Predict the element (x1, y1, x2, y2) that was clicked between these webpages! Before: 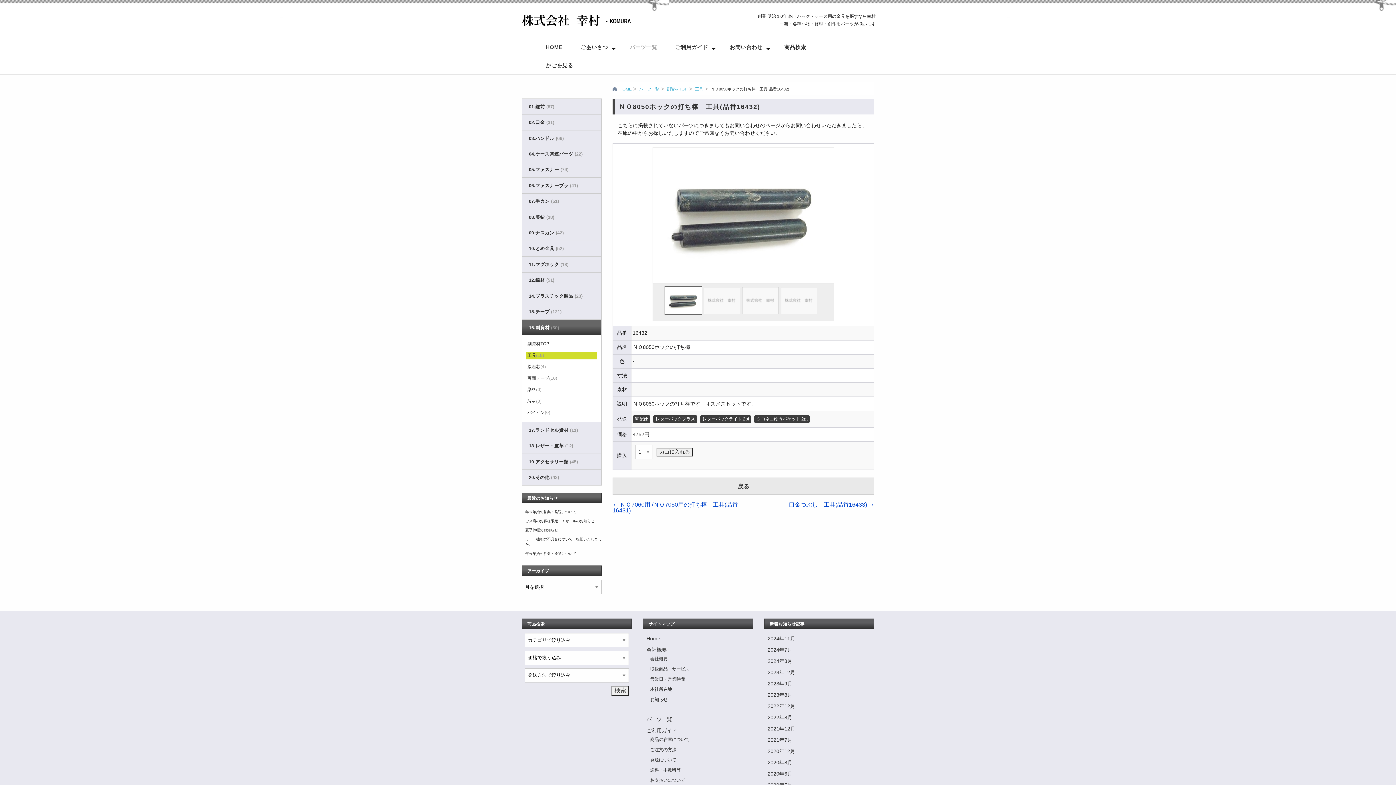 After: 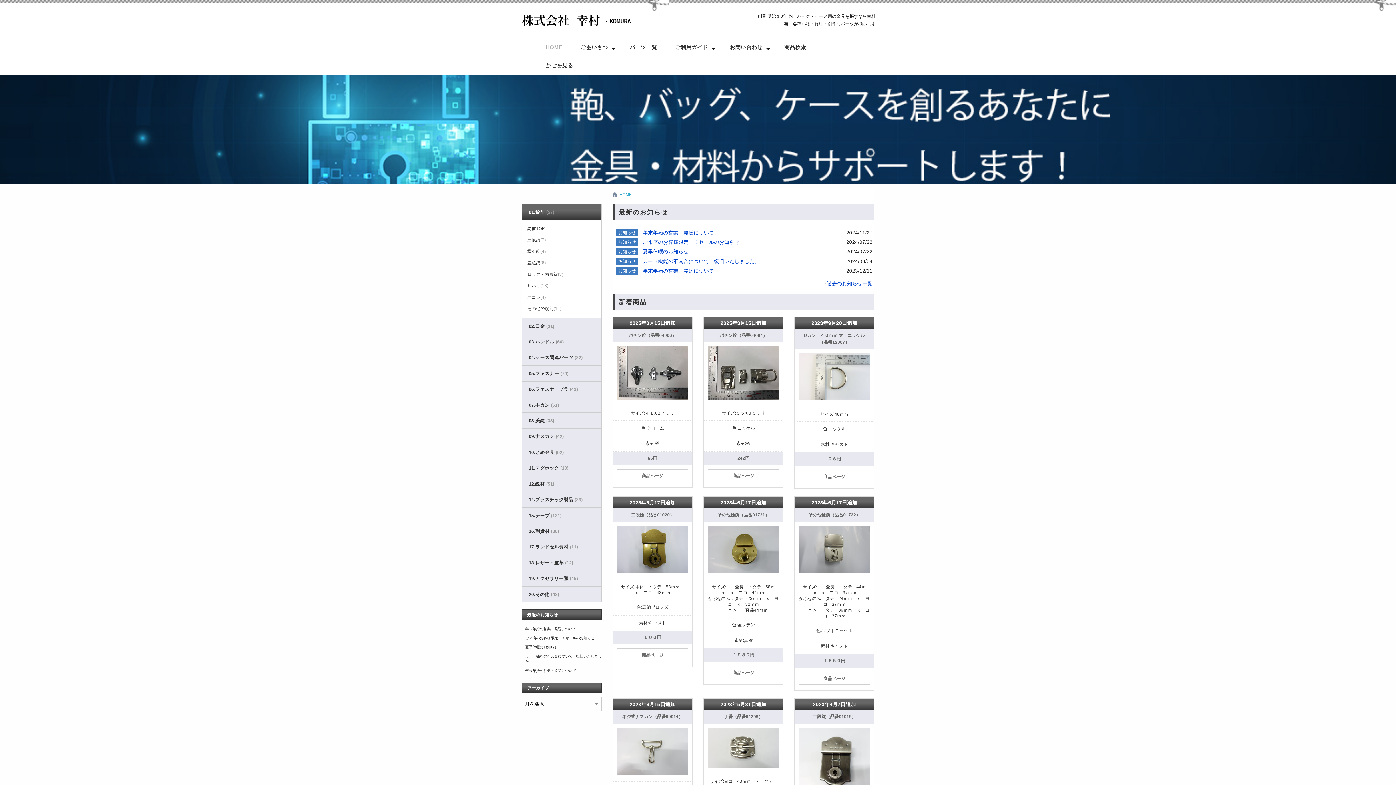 Action: bbox: (521, 12, 630, 30)